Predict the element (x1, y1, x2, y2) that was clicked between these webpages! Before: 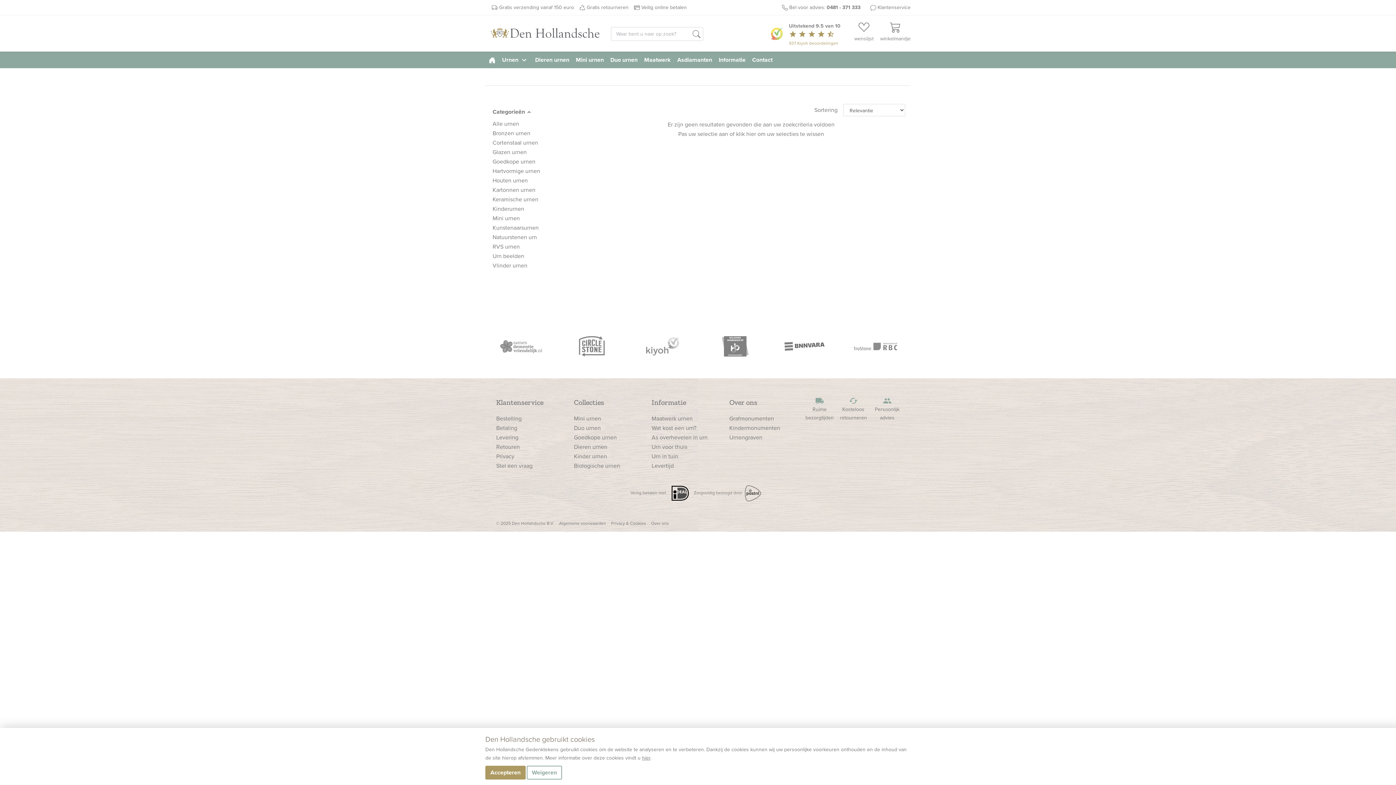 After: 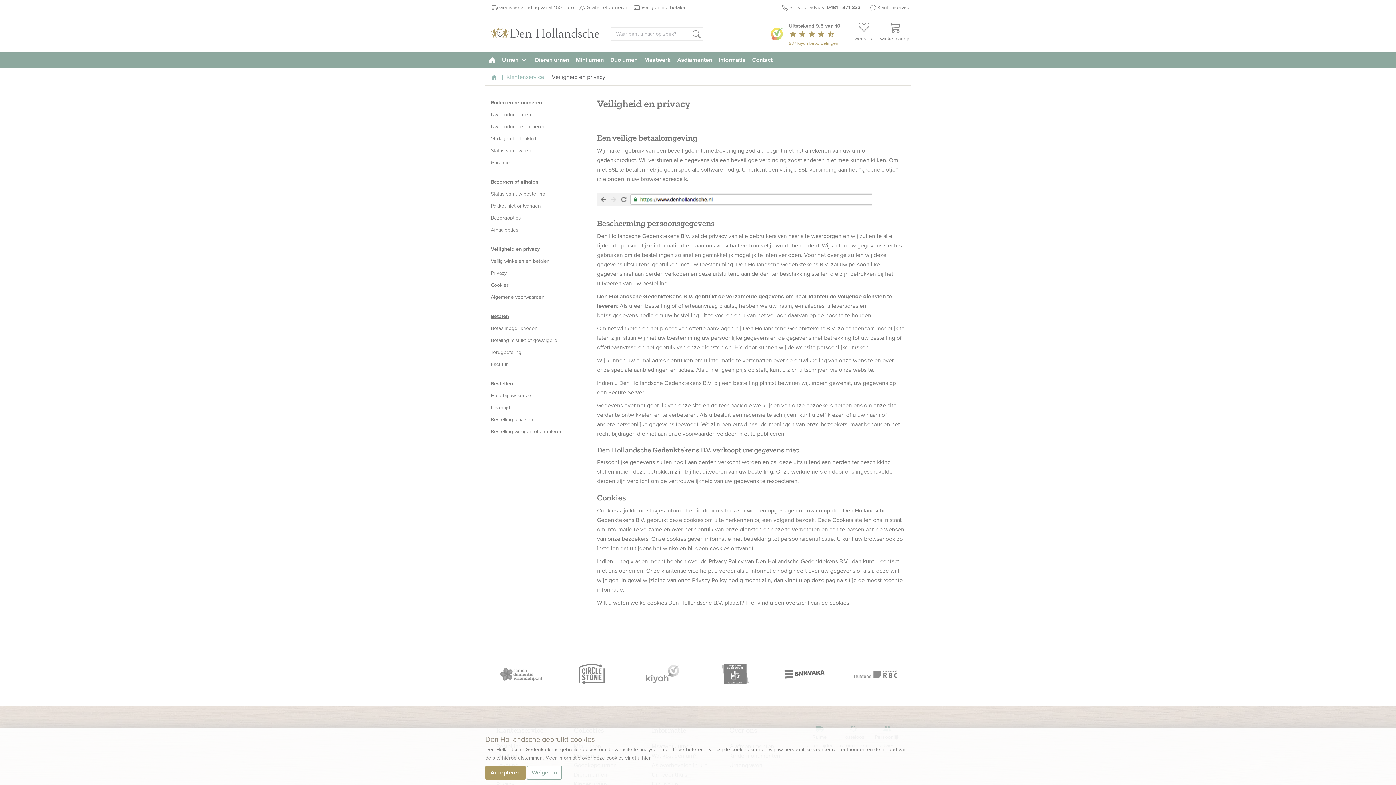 Action: label: Privacy & Cookies bbox: (611, 515, 646, 532)